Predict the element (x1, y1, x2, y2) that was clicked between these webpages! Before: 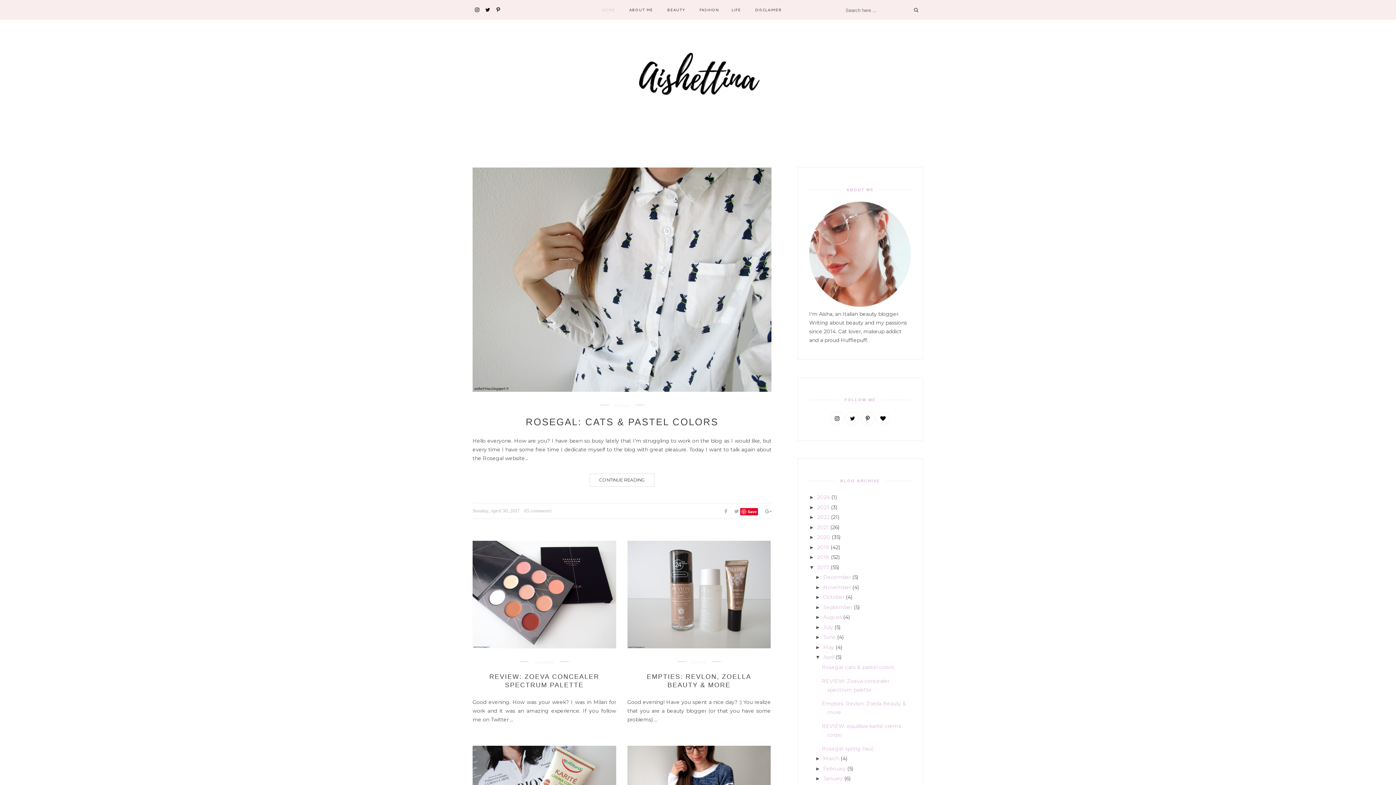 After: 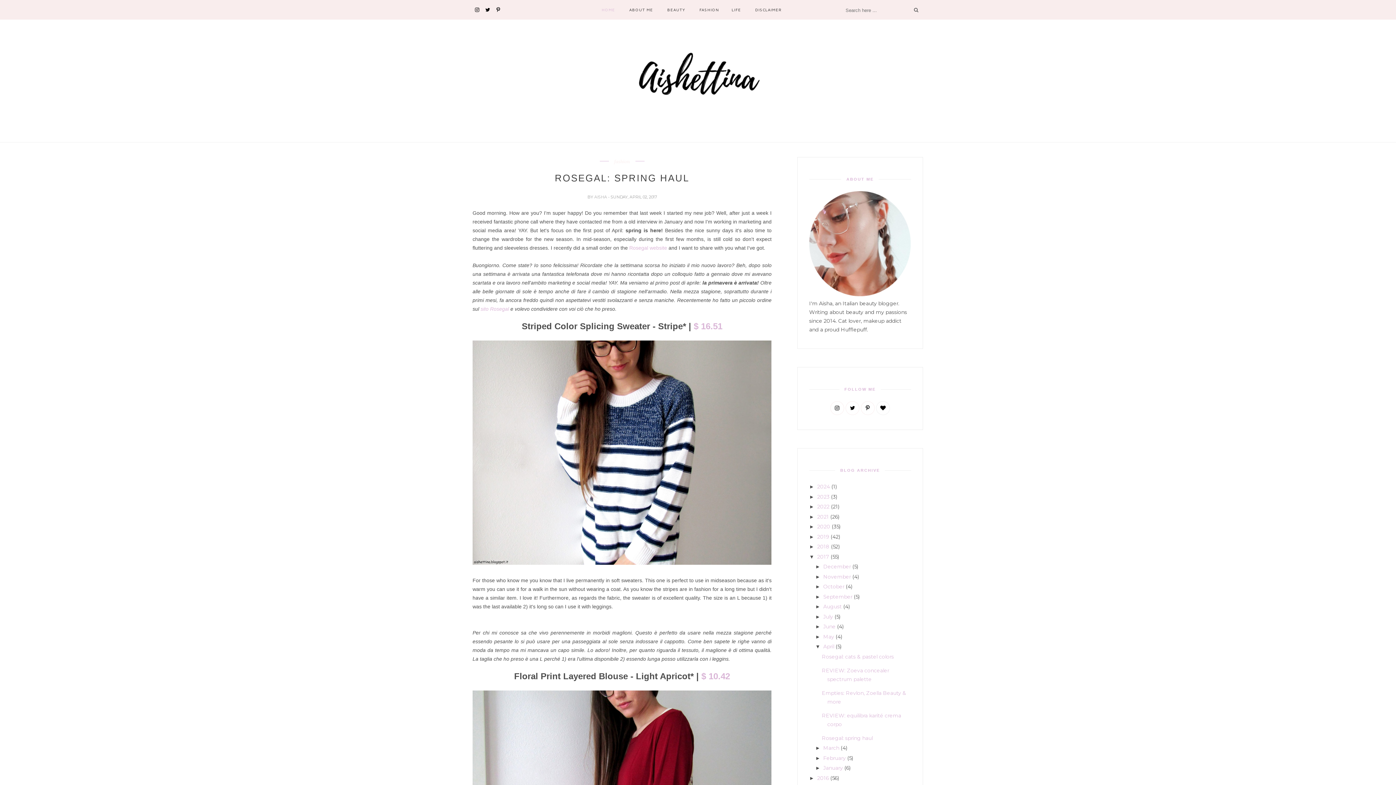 Action: bbox: (822, 745, 873, 752) label: Rosegal: spring haul